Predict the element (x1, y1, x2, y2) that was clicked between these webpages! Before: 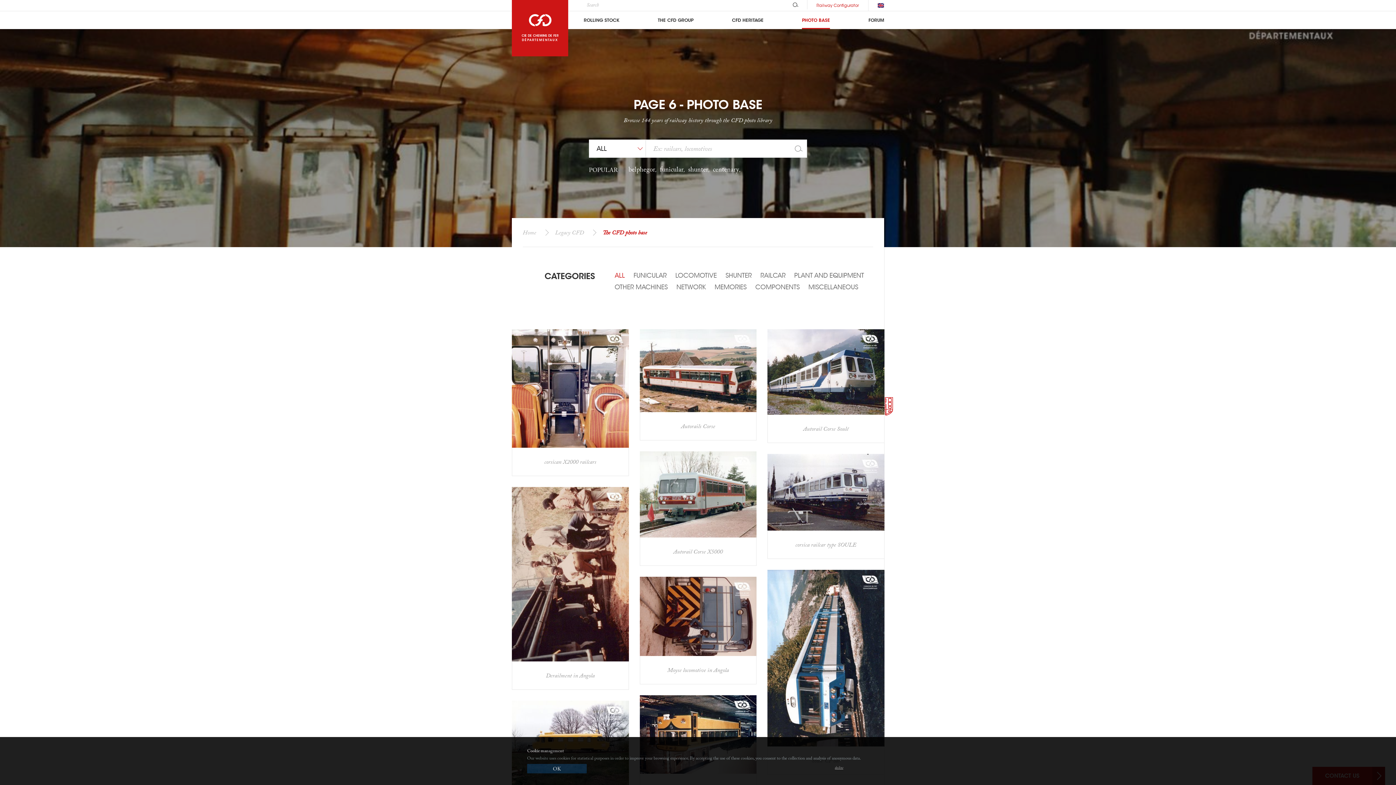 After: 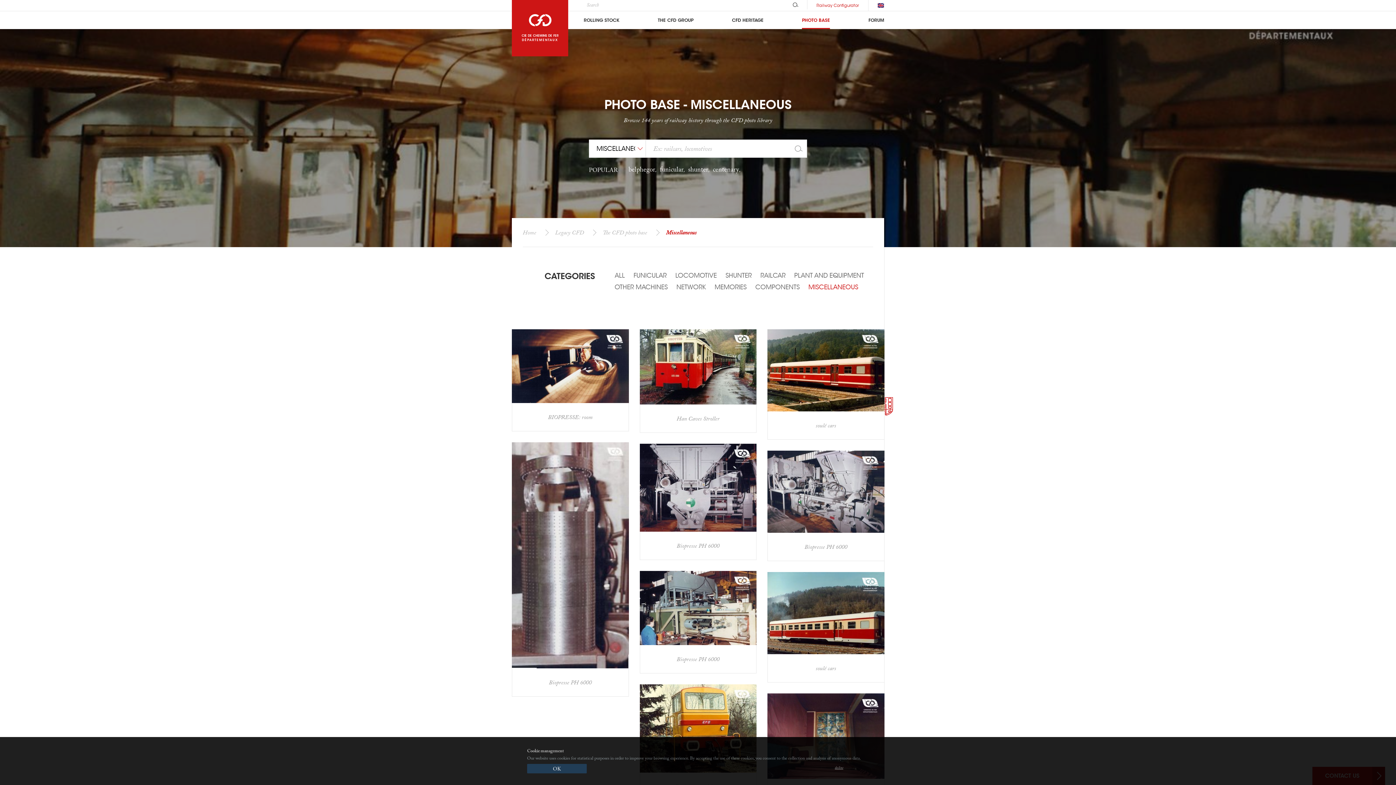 Action: label: MISCELLANEOUS bbox: (804, 281, 862, 293)